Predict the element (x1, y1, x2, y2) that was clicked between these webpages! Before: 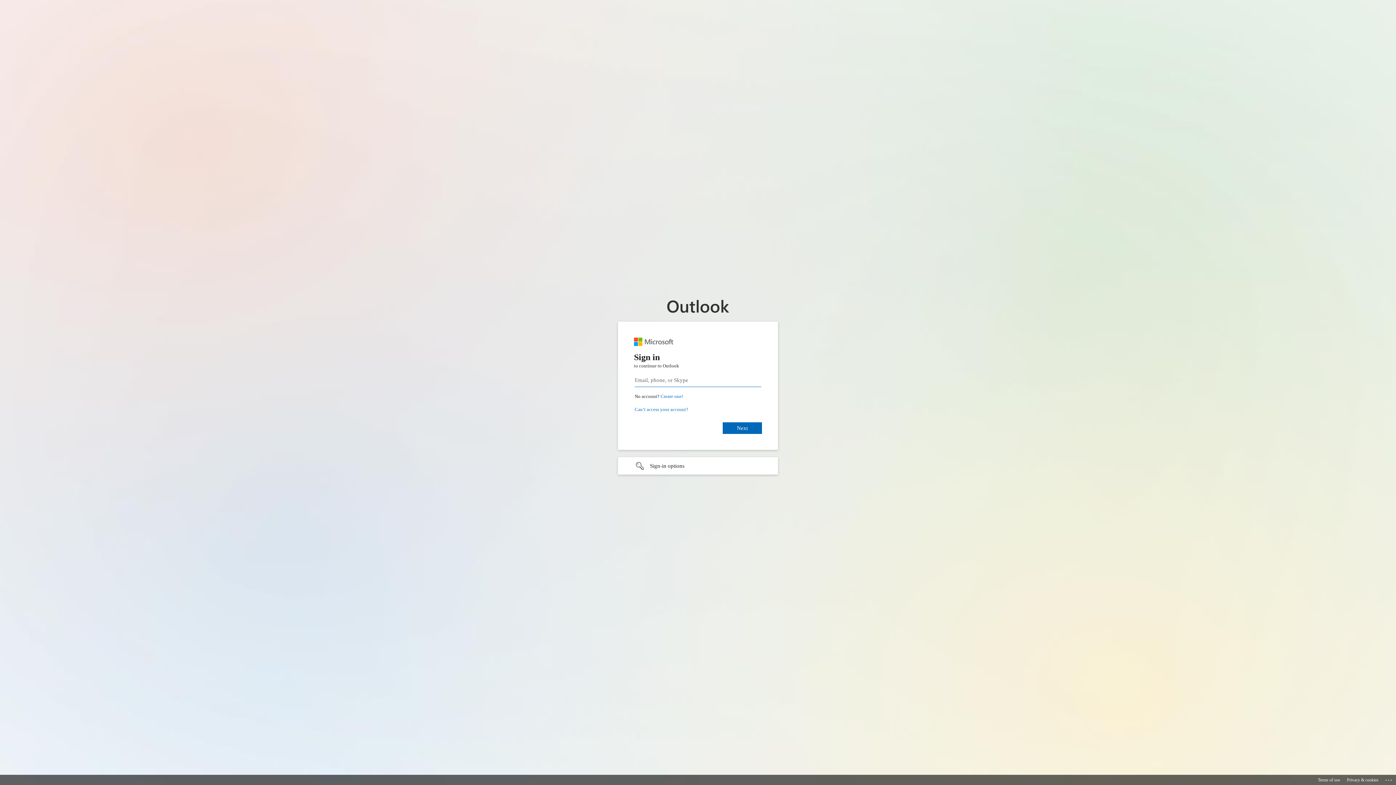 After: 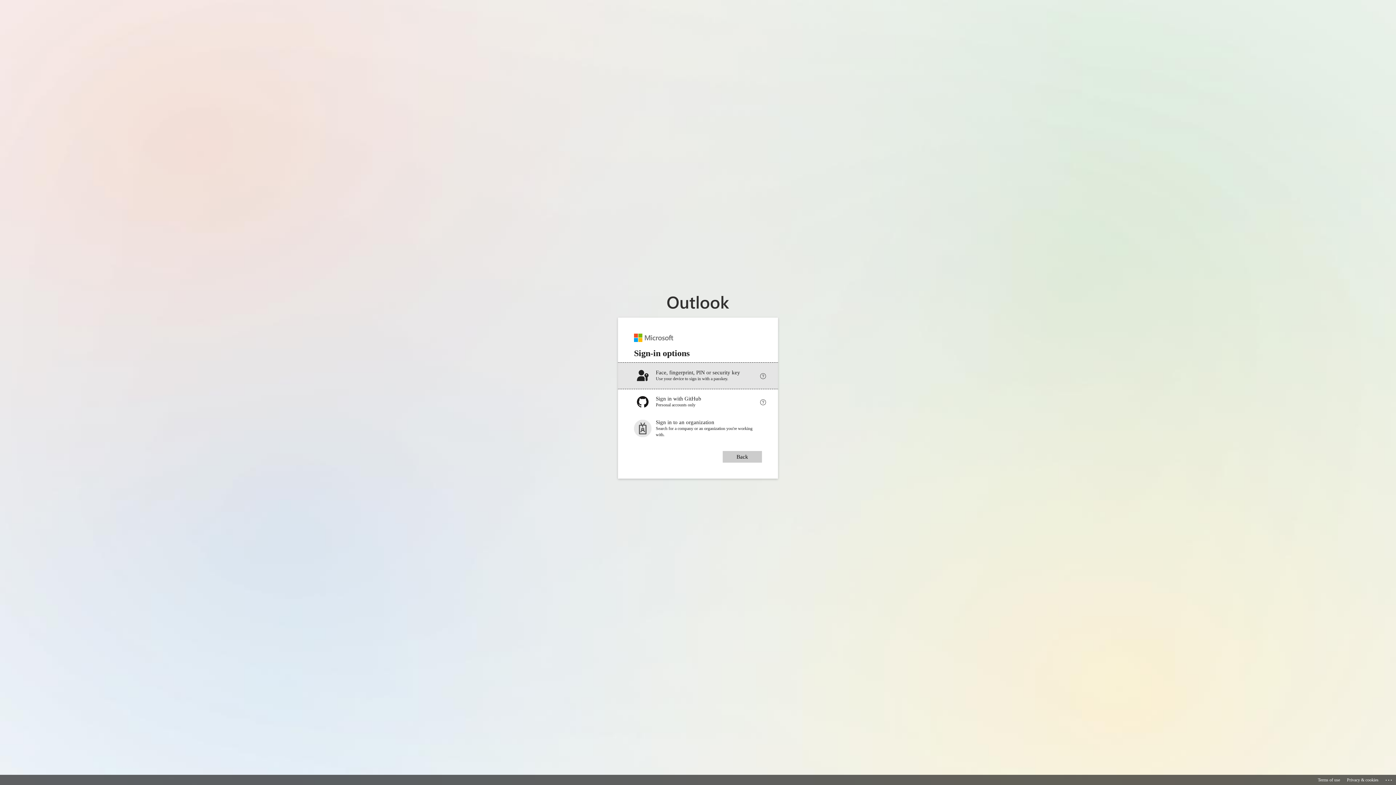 Action: label: Sign-in options undefined bbox: (618, 457, 778, 474)